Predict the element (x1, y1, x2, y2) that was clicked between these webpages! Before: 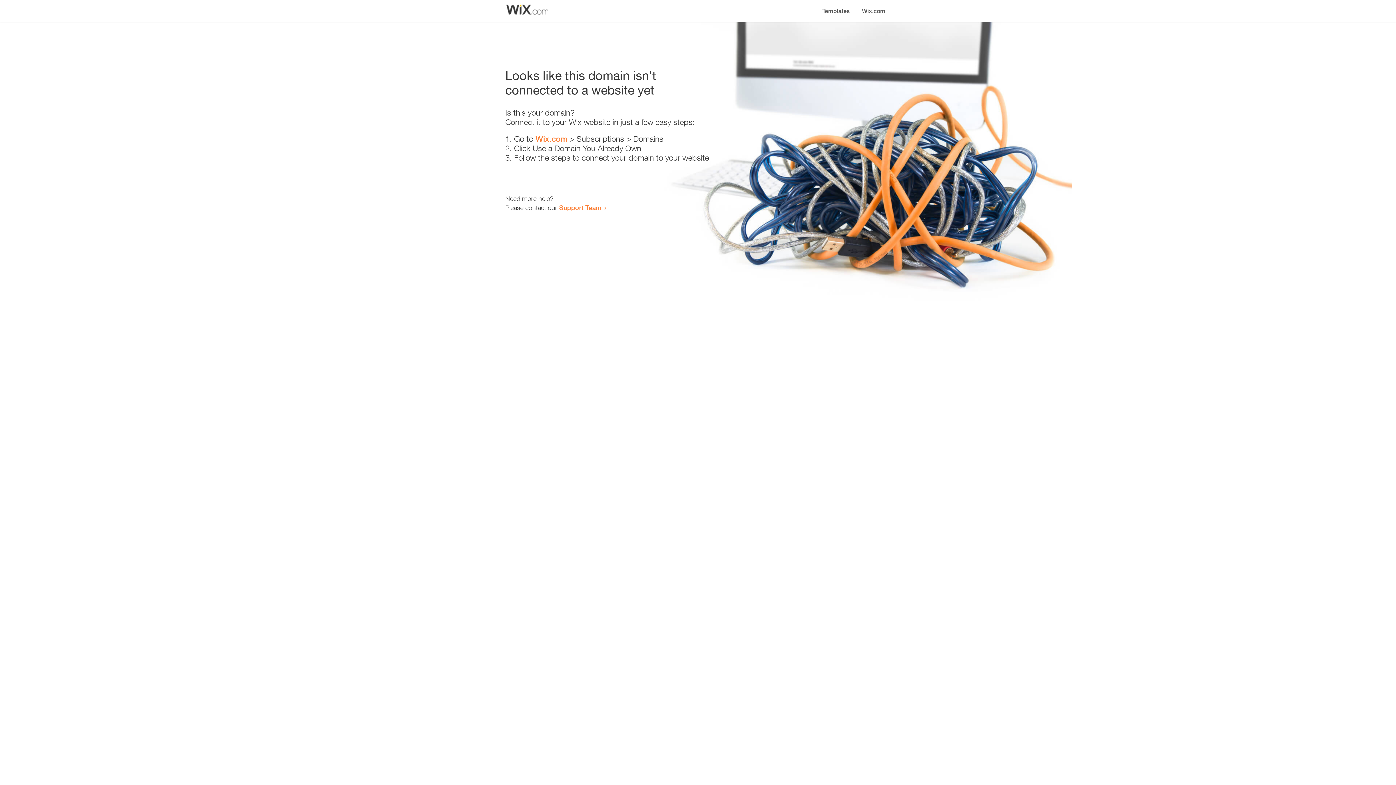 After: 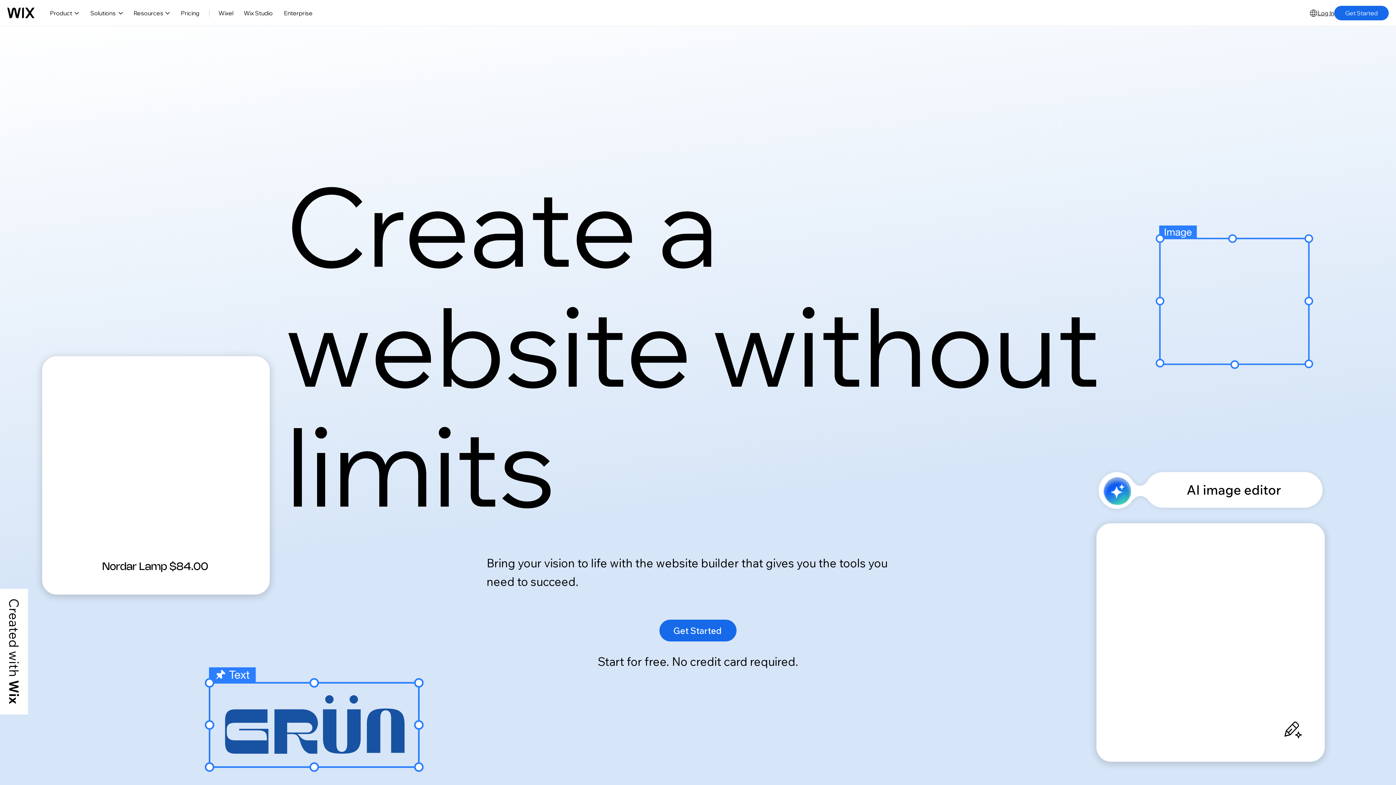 Action: bbox: (535, 134, 567, 143) label: Wix.com